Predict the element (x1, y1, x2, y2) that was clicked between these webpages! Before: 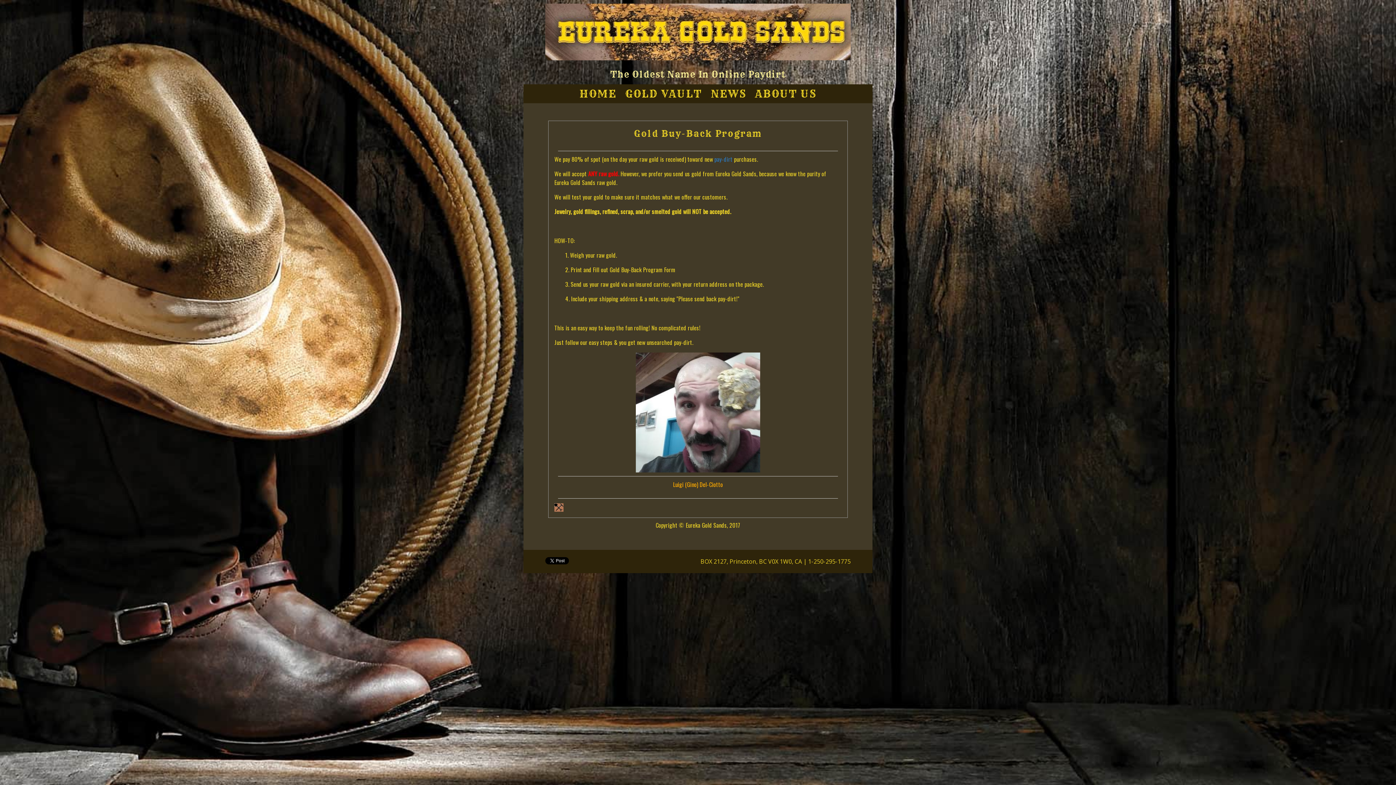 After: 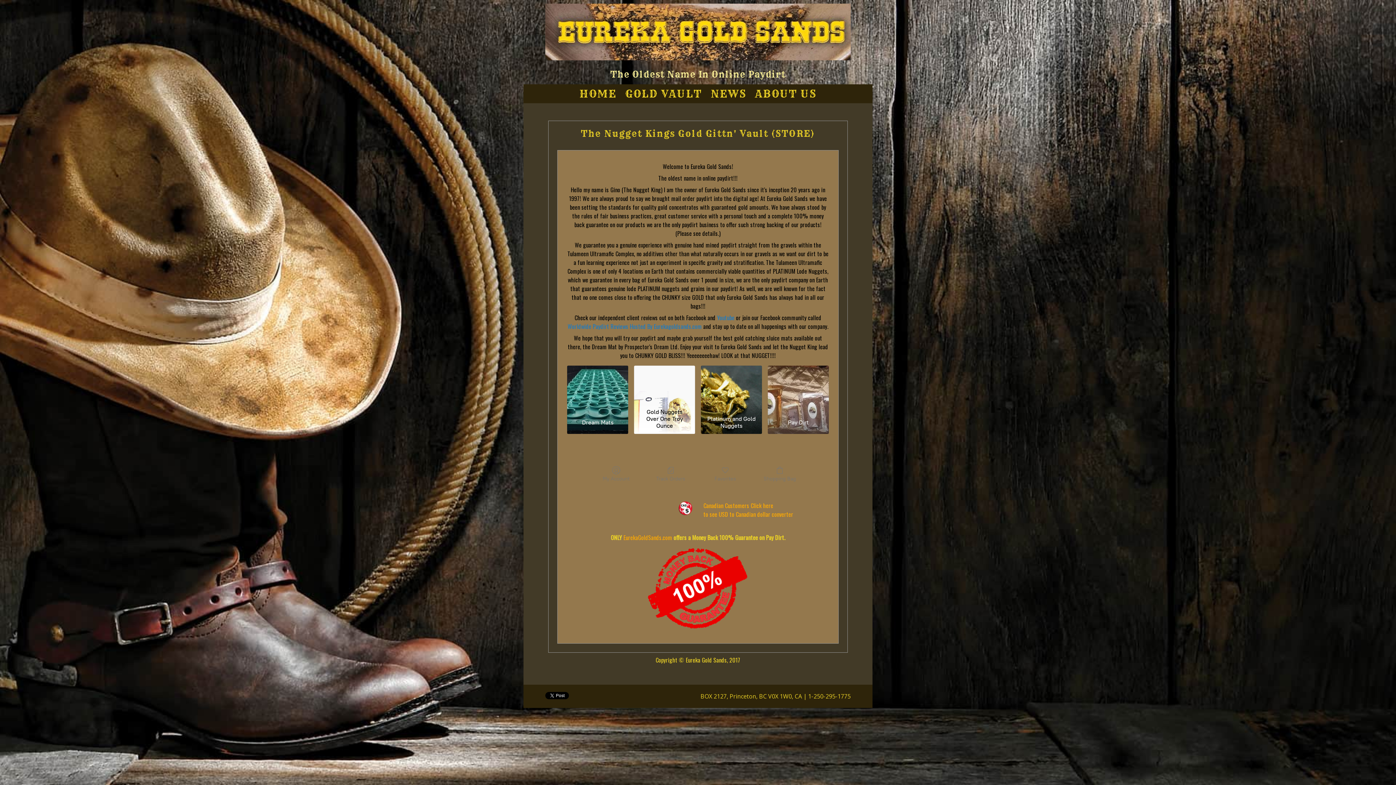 Action: label: GOLD VAULT bbox: (625, 87, 702, 100)